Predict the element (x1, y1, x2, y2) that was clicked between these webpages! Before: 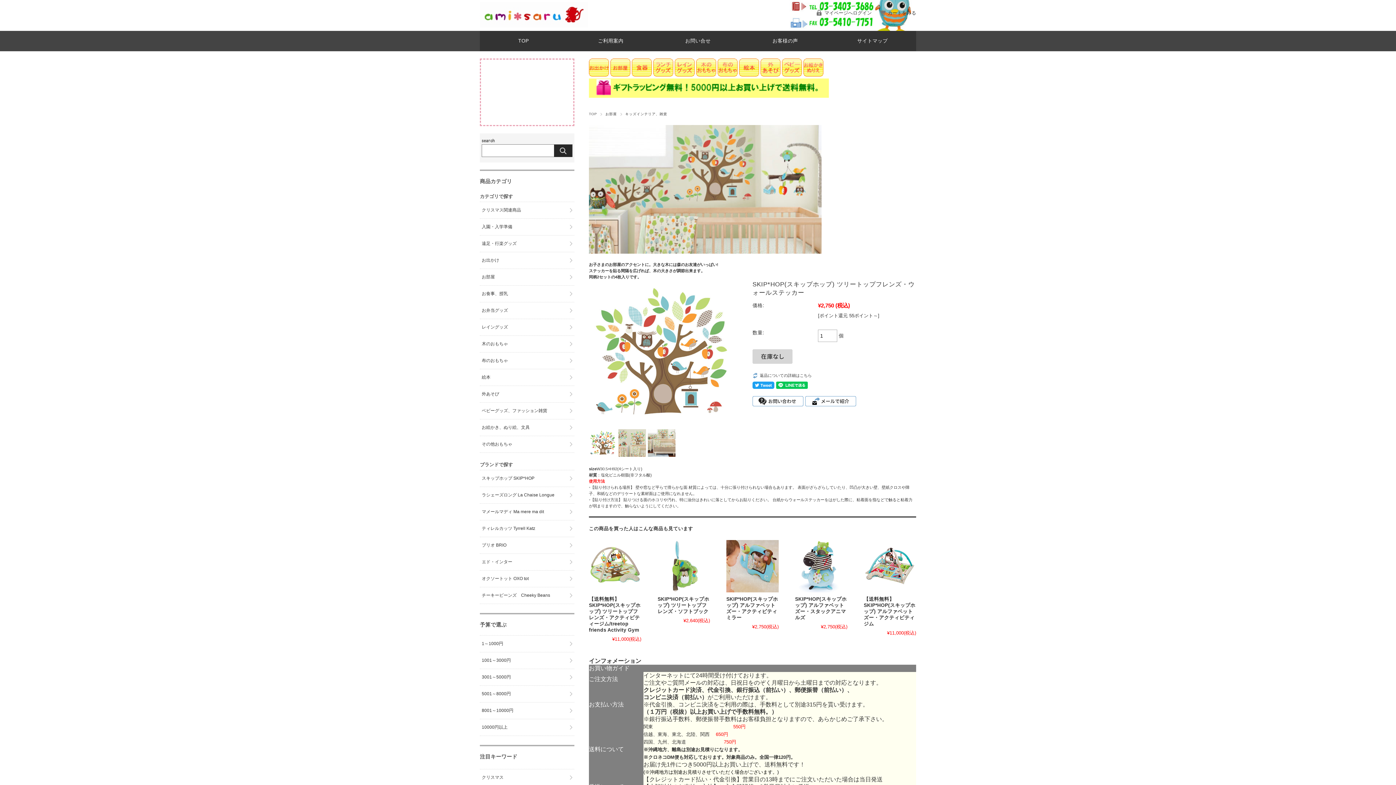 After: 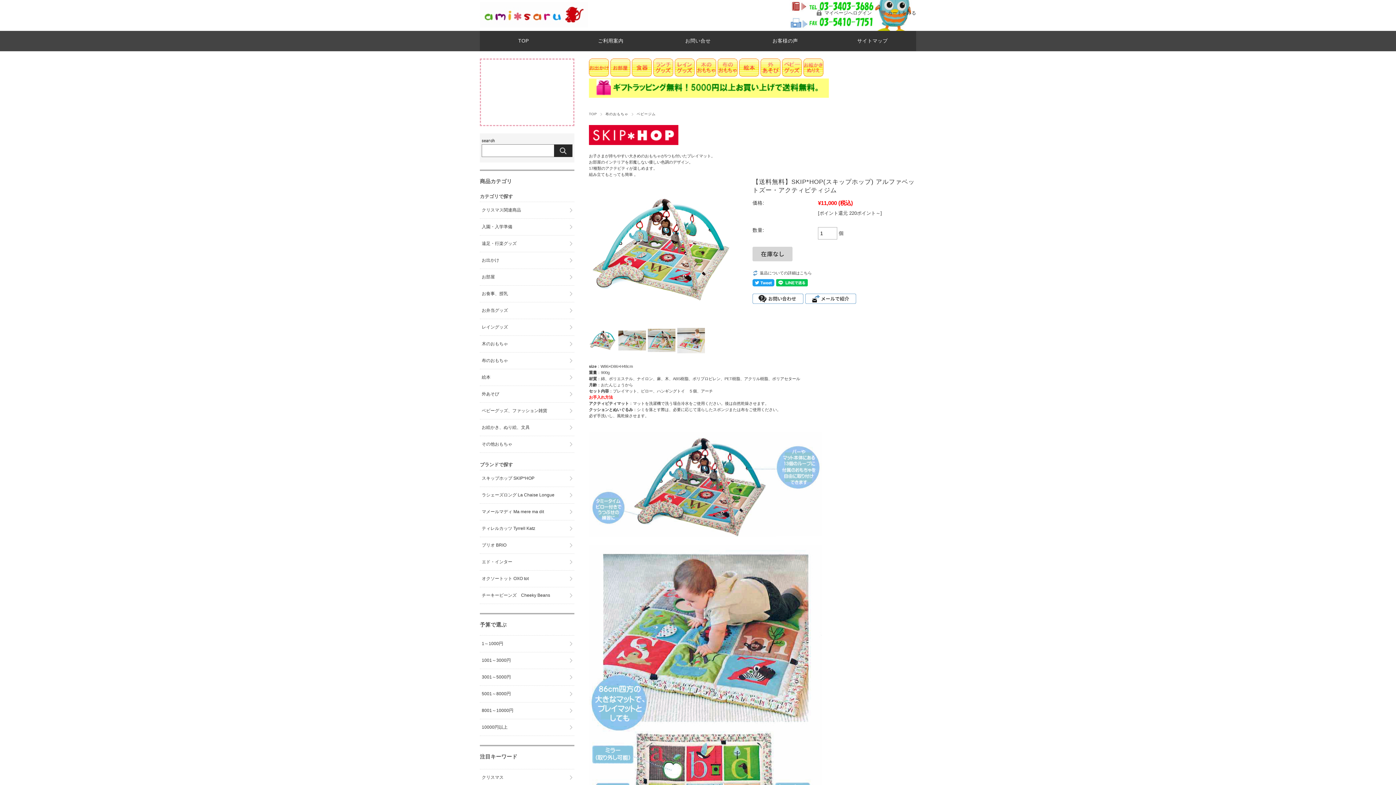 Action: bbox: (864, 540, 916, 592)